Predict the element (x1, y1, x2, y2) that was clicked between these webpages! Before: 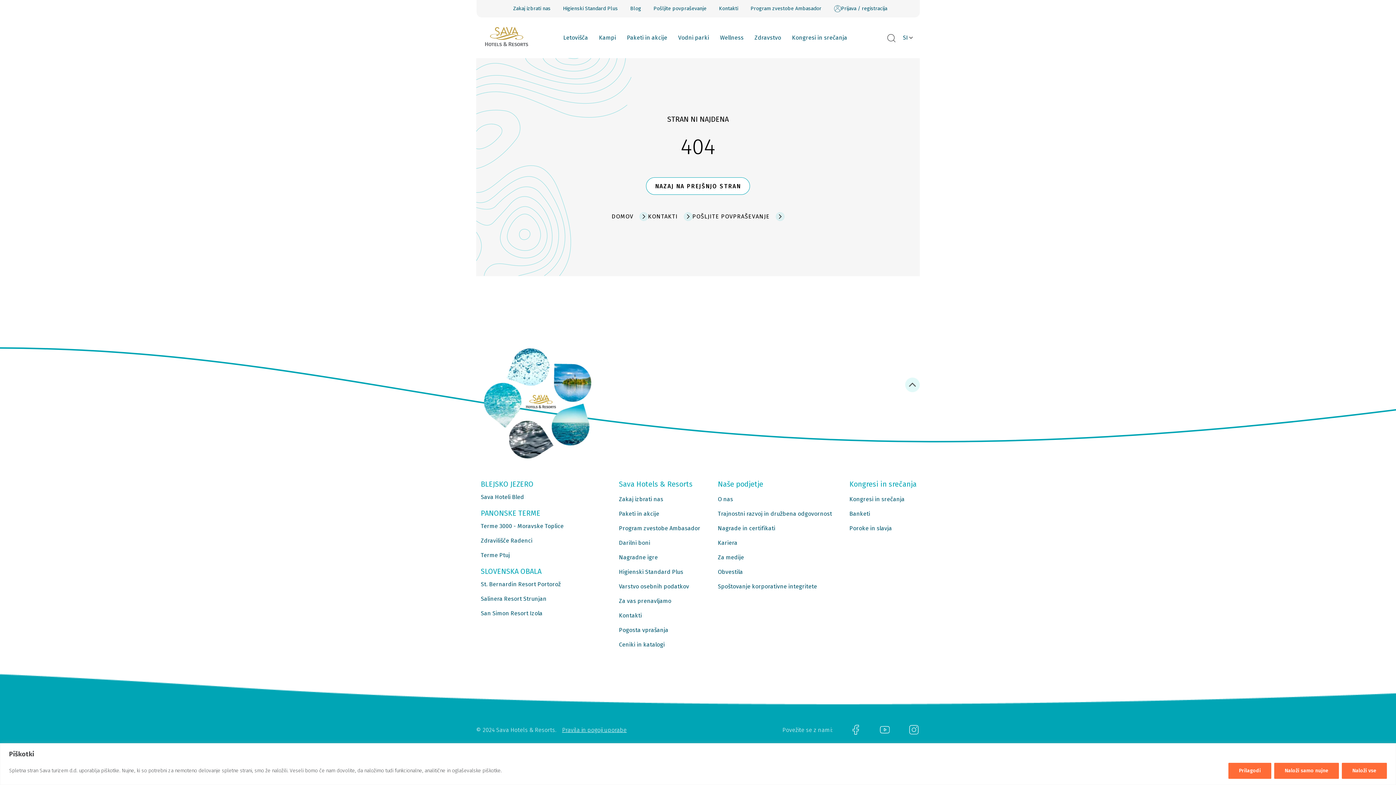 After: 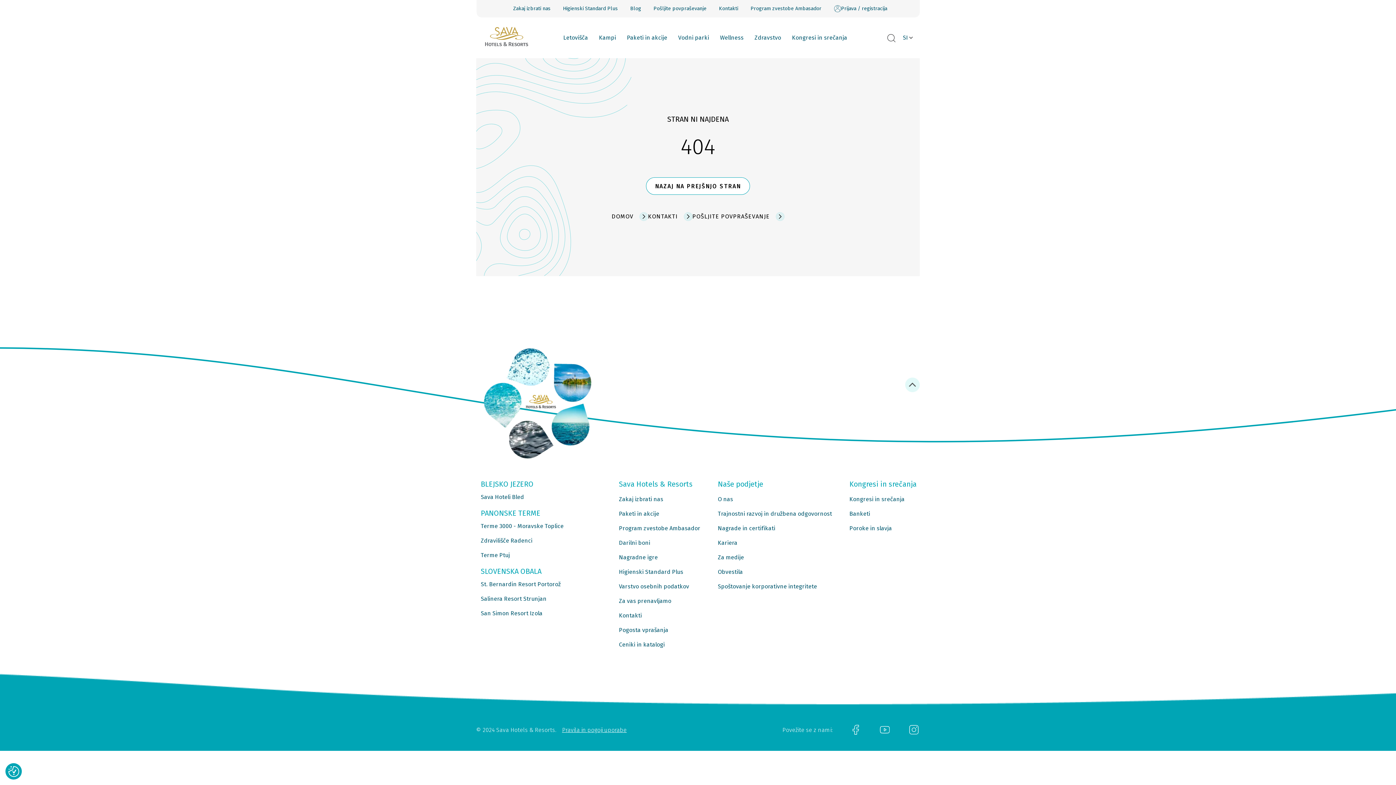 Action: bbox: (1274, 763, 1339, 779) label: Naloži samo nujne